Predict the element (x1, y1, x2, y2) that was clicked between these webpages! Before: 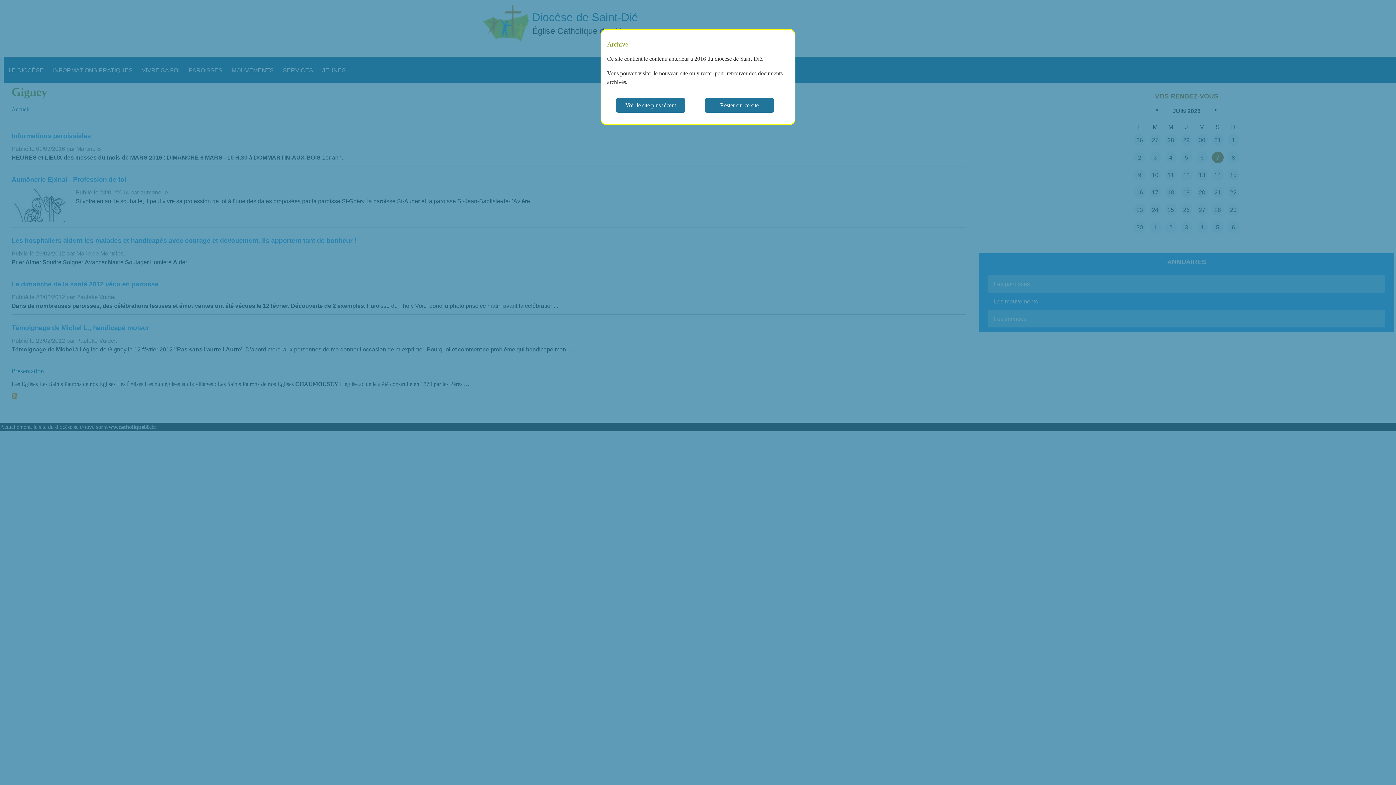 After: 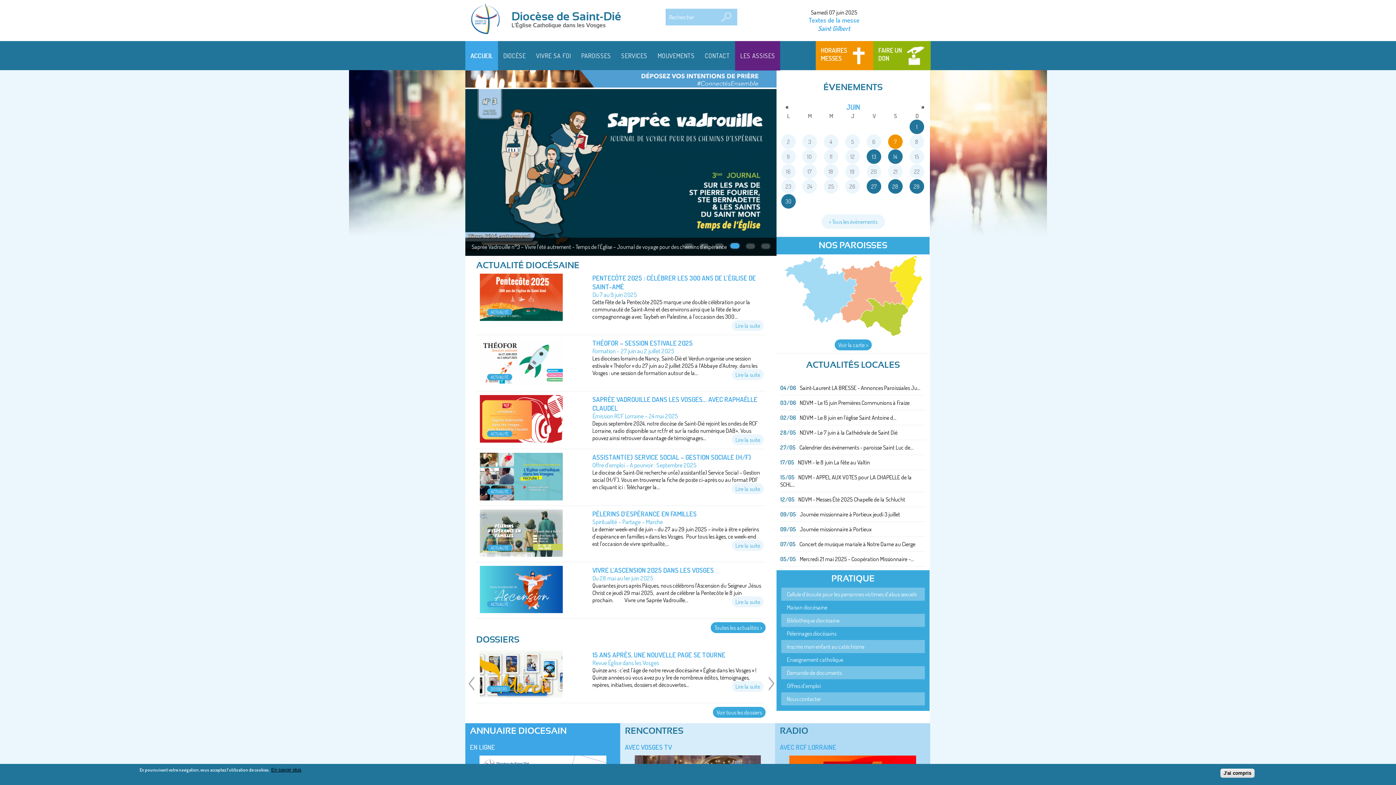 Action: bbox: (616, 98, 685, 112) label: Voir le site plus récent